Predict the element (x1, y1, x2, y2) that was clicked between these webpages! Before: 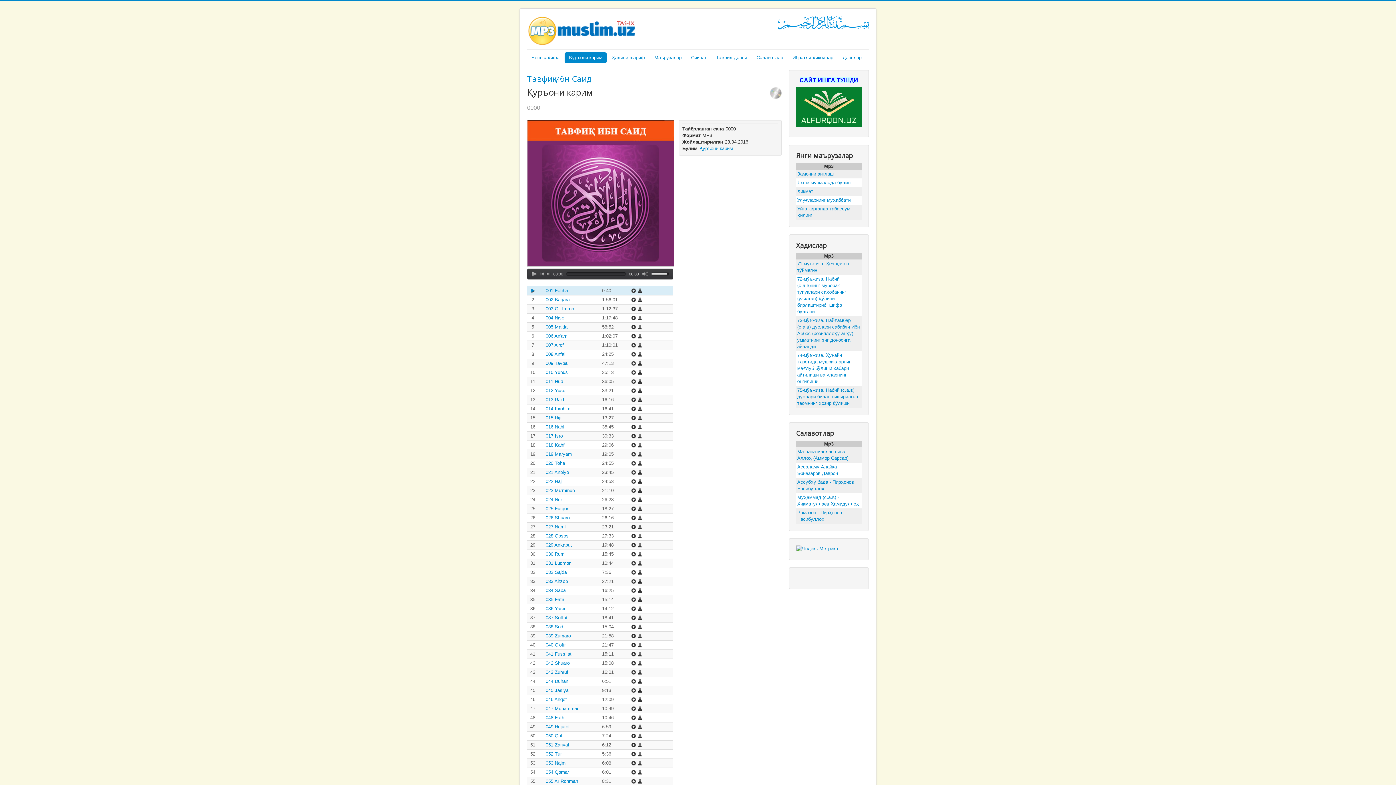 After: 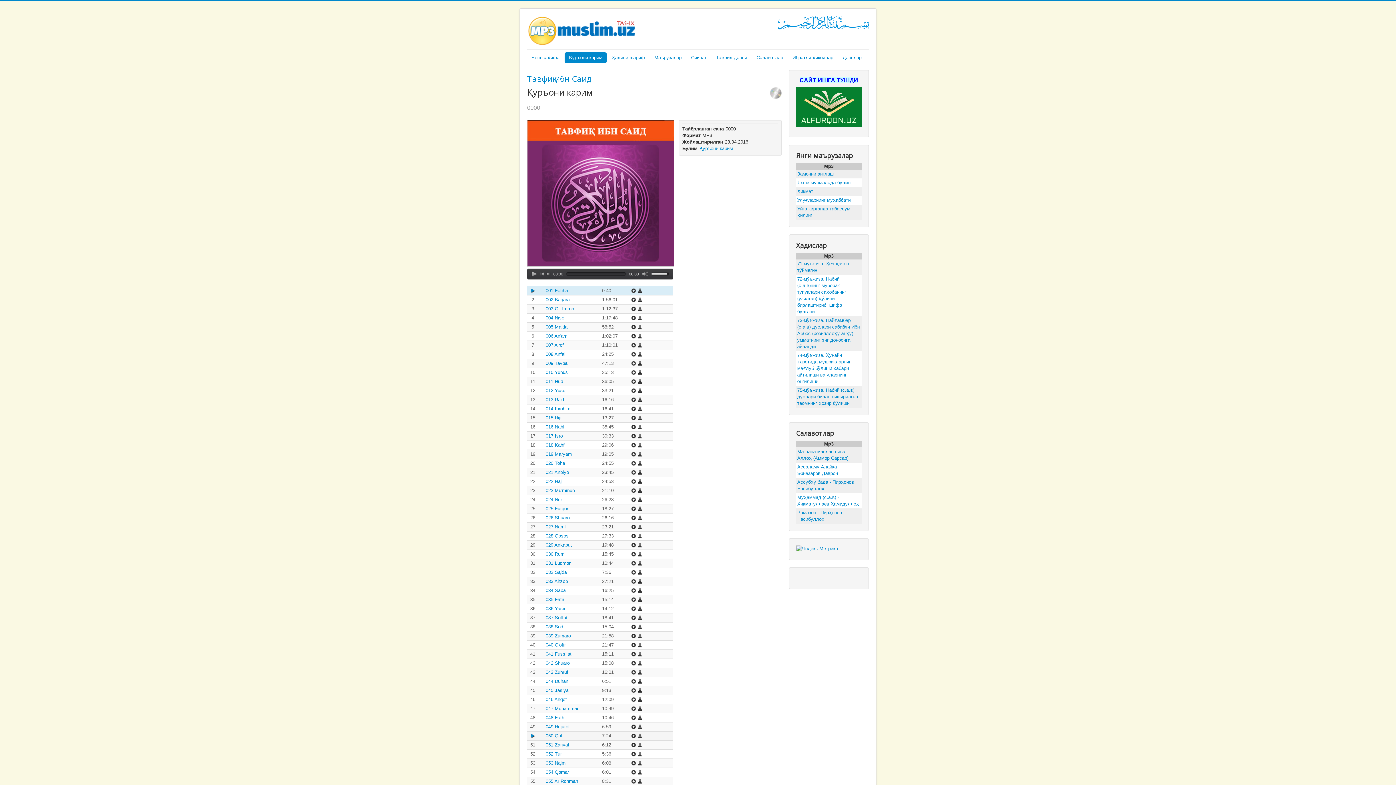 Action: bbox: (637, 733, 642, 738)